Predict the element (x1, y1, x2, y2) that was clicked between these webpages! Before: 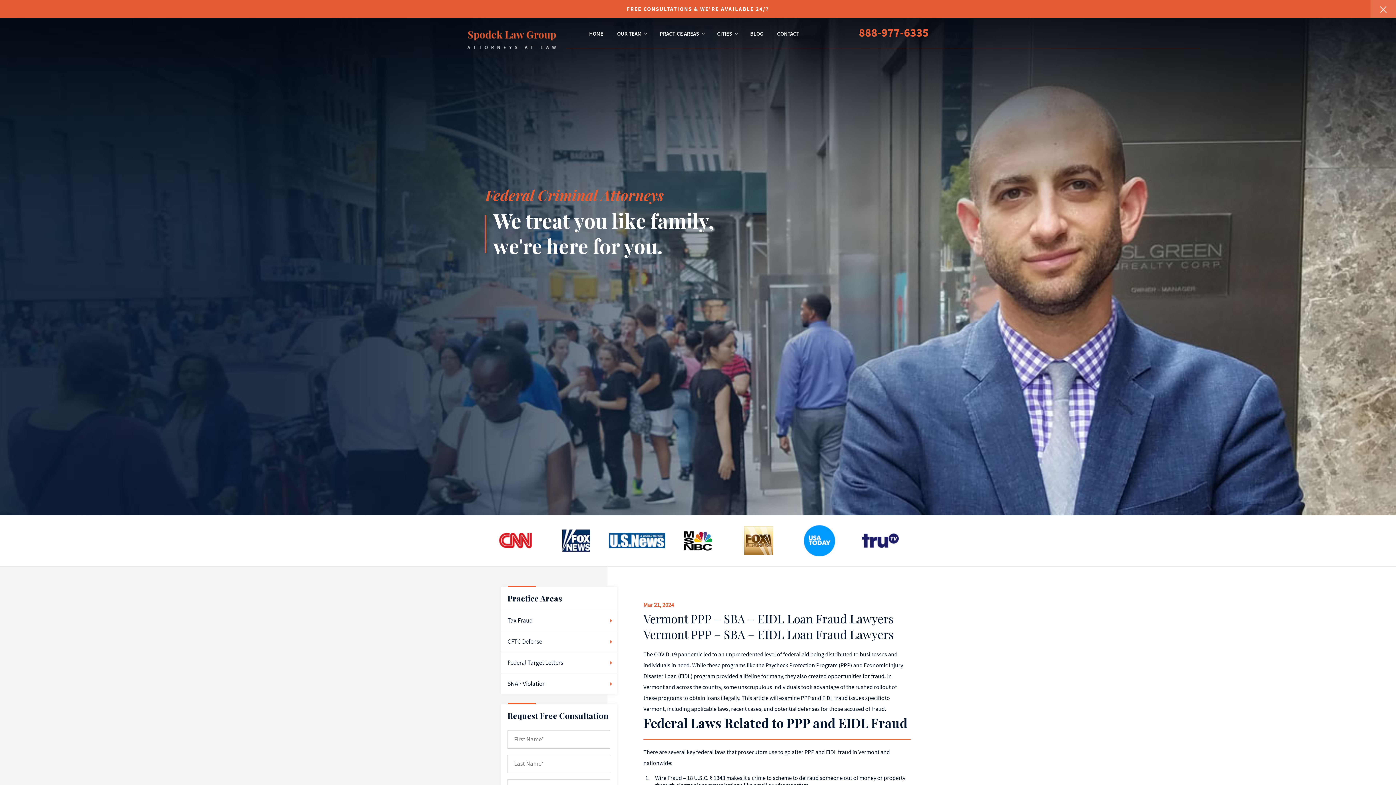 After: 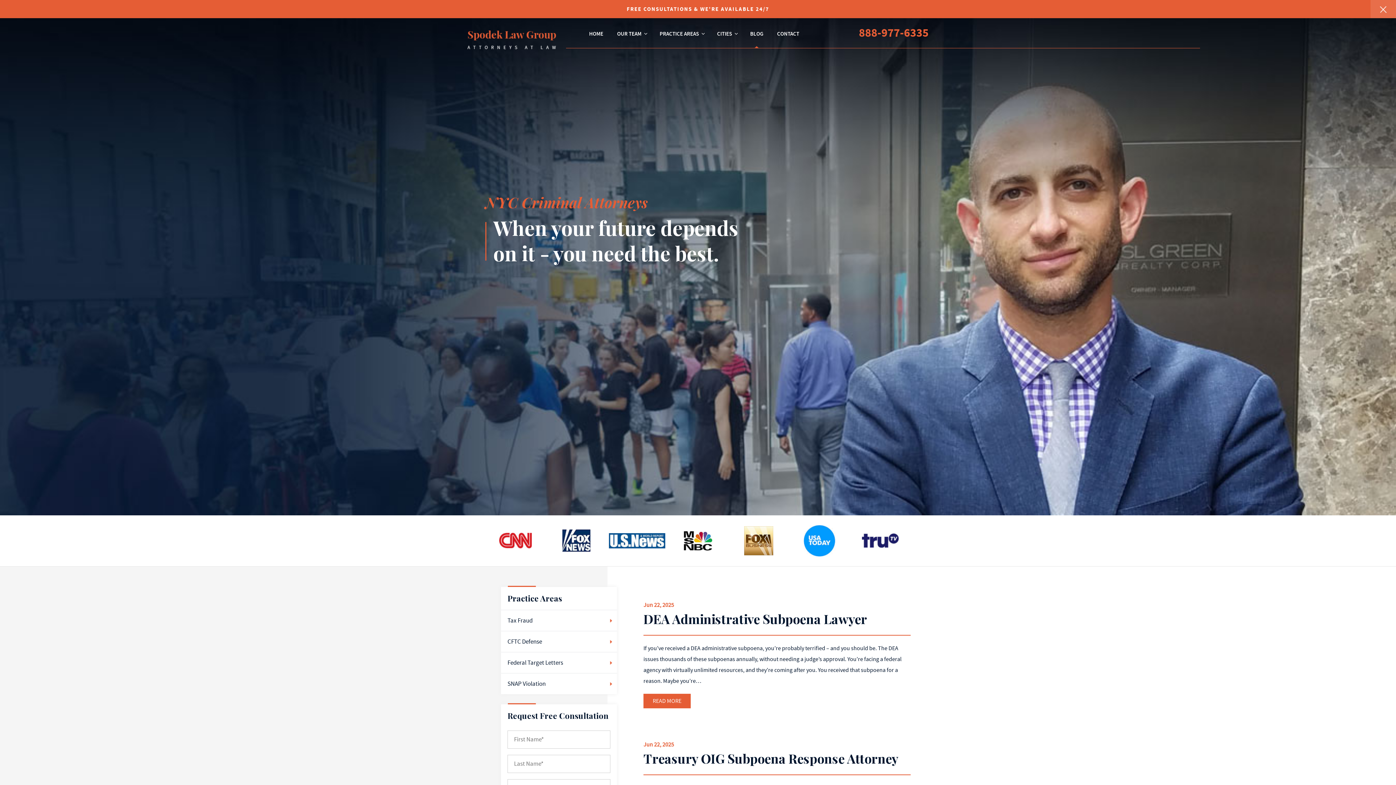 Action: label: BLOG bbox: (750, 30, 763, 37)